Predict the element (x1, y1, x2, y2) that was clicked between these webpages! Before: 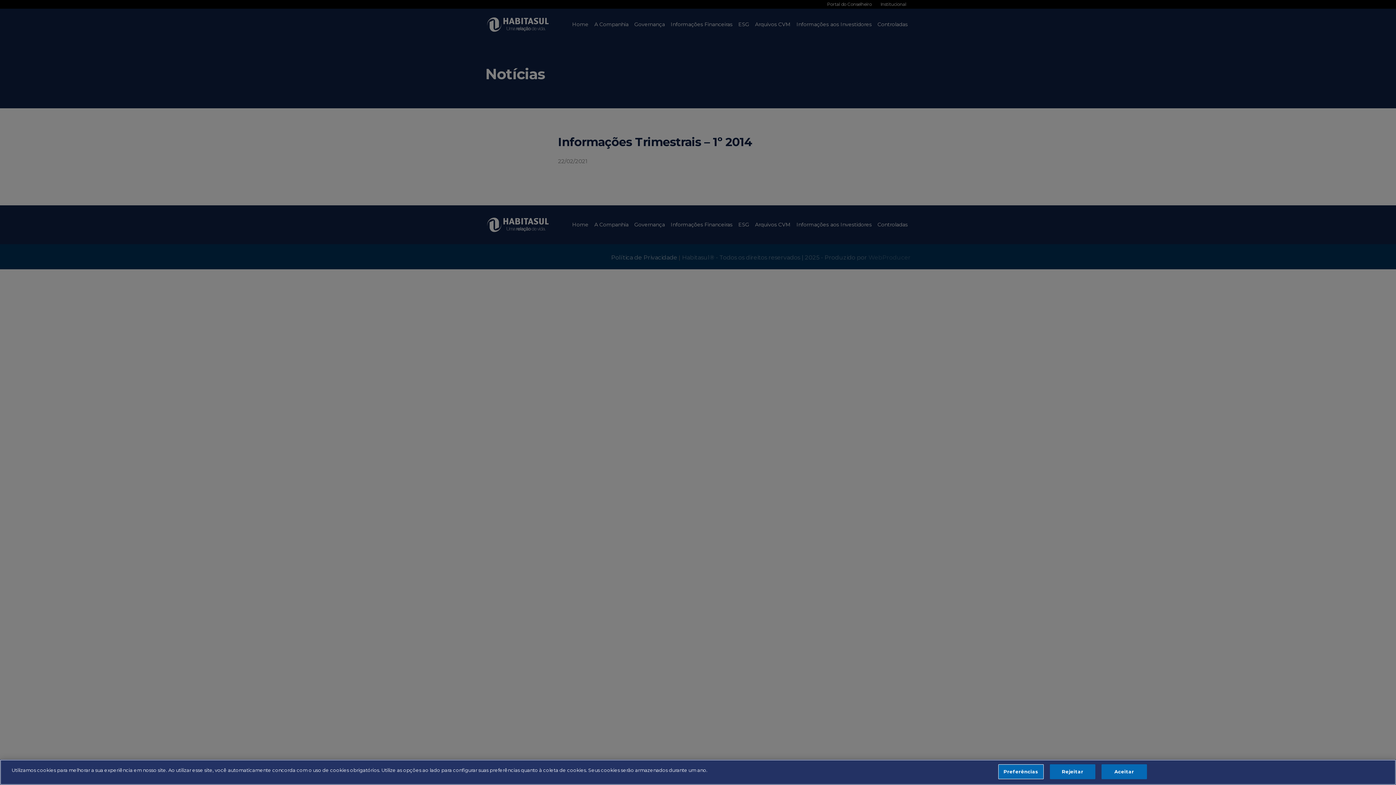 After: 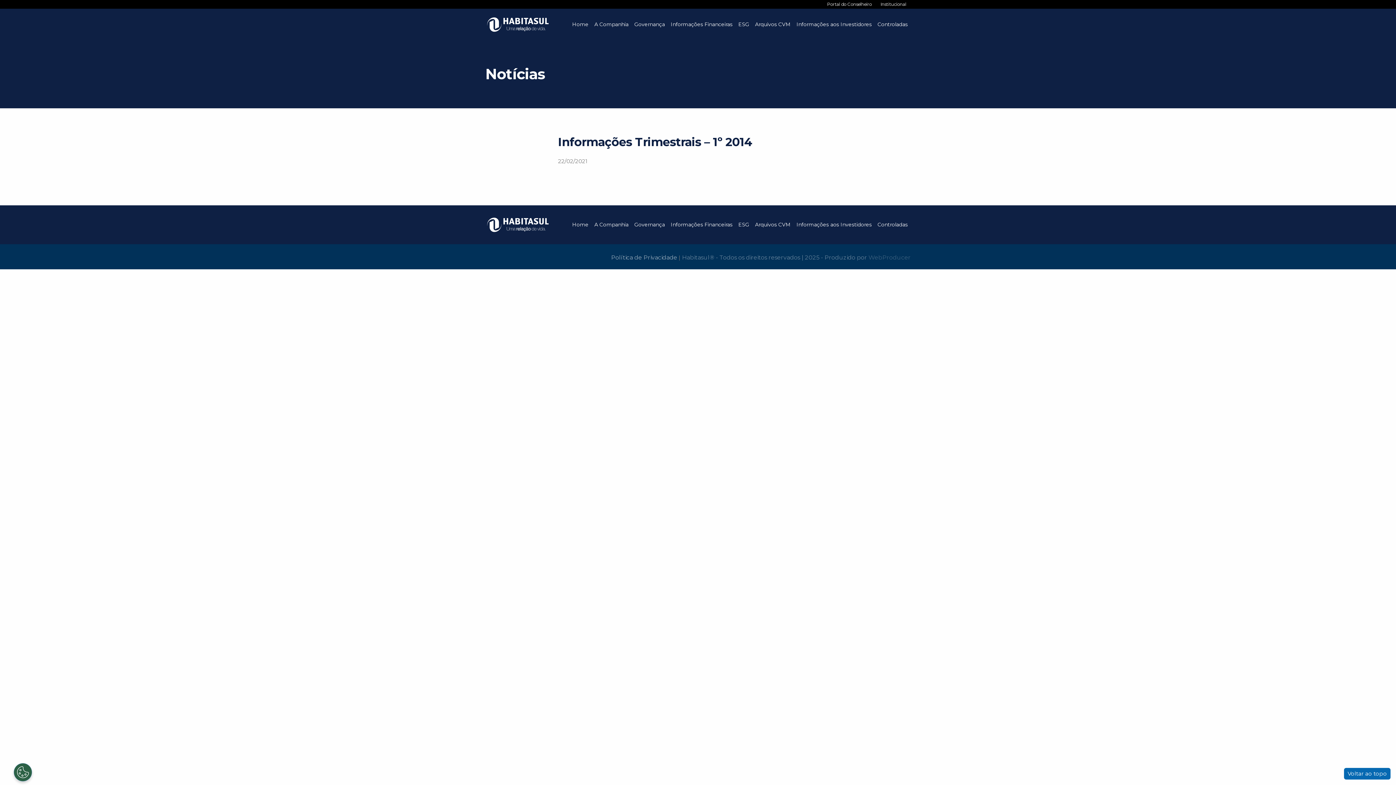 Action: label: Aceitar bbox: (1101, 764, 1147, 779)